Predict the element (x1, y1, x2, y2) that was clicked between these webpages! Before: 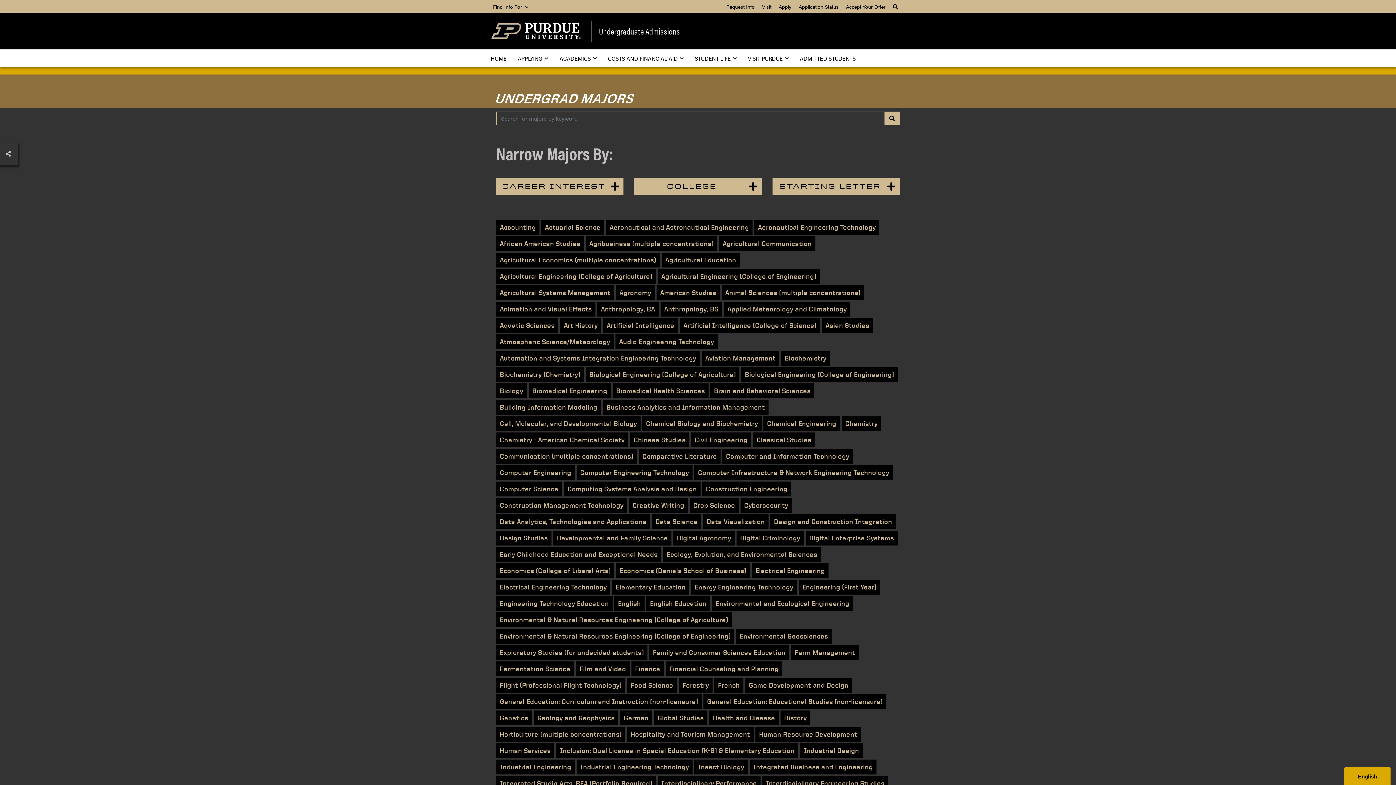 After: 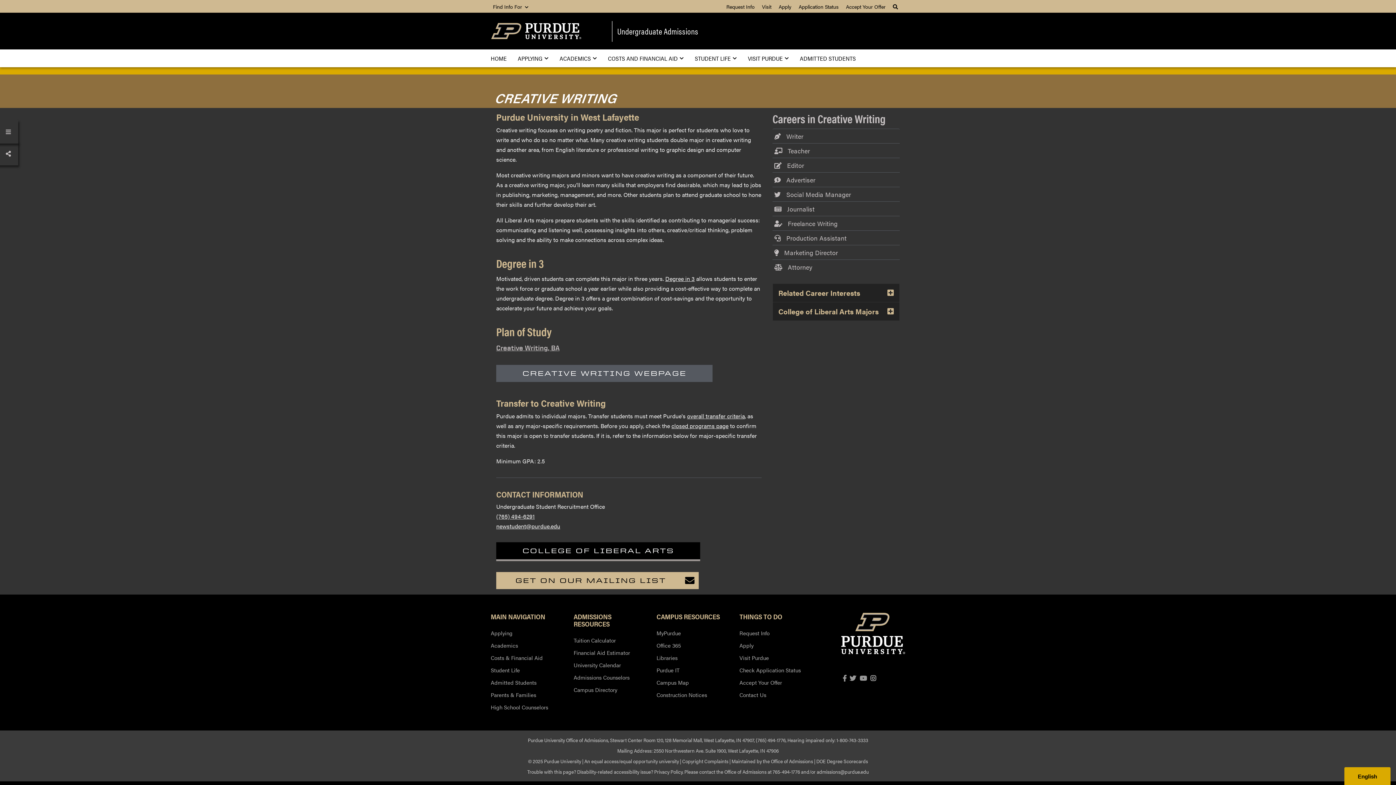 Action: label: Creative Writing bbox: (629, 498, 688, 513)